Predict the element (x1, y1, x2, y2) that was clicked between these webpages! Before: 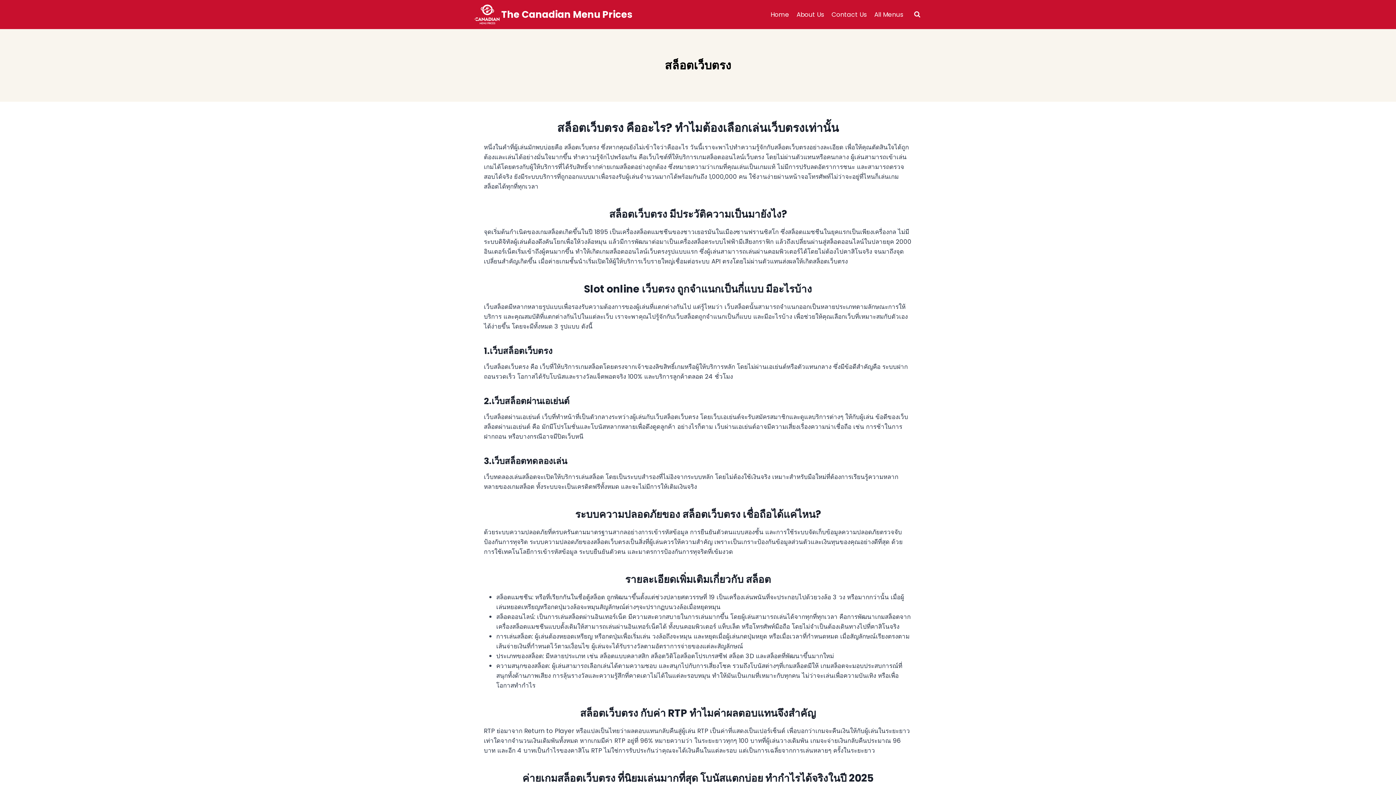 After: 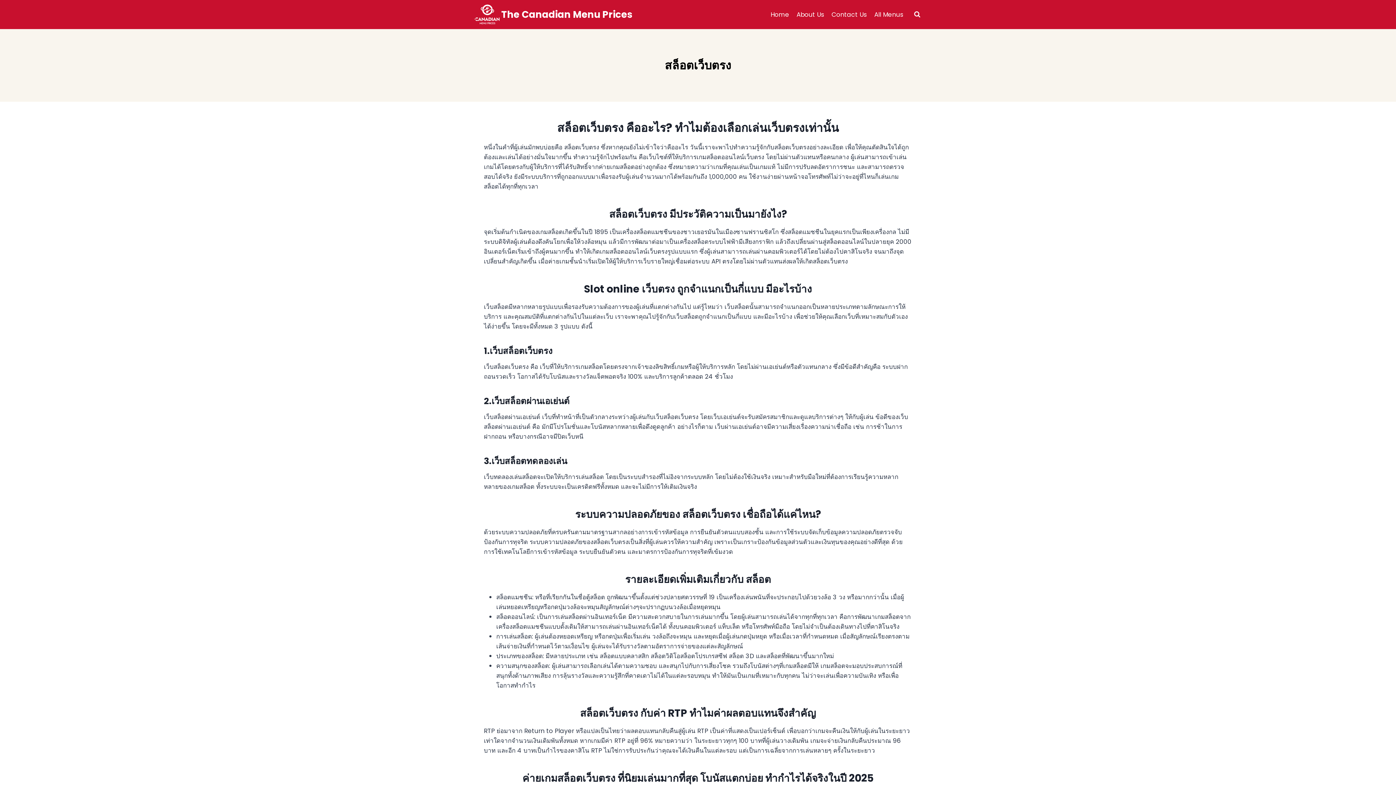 Action: bbox: (793, 5, 828, 23) label: About Us